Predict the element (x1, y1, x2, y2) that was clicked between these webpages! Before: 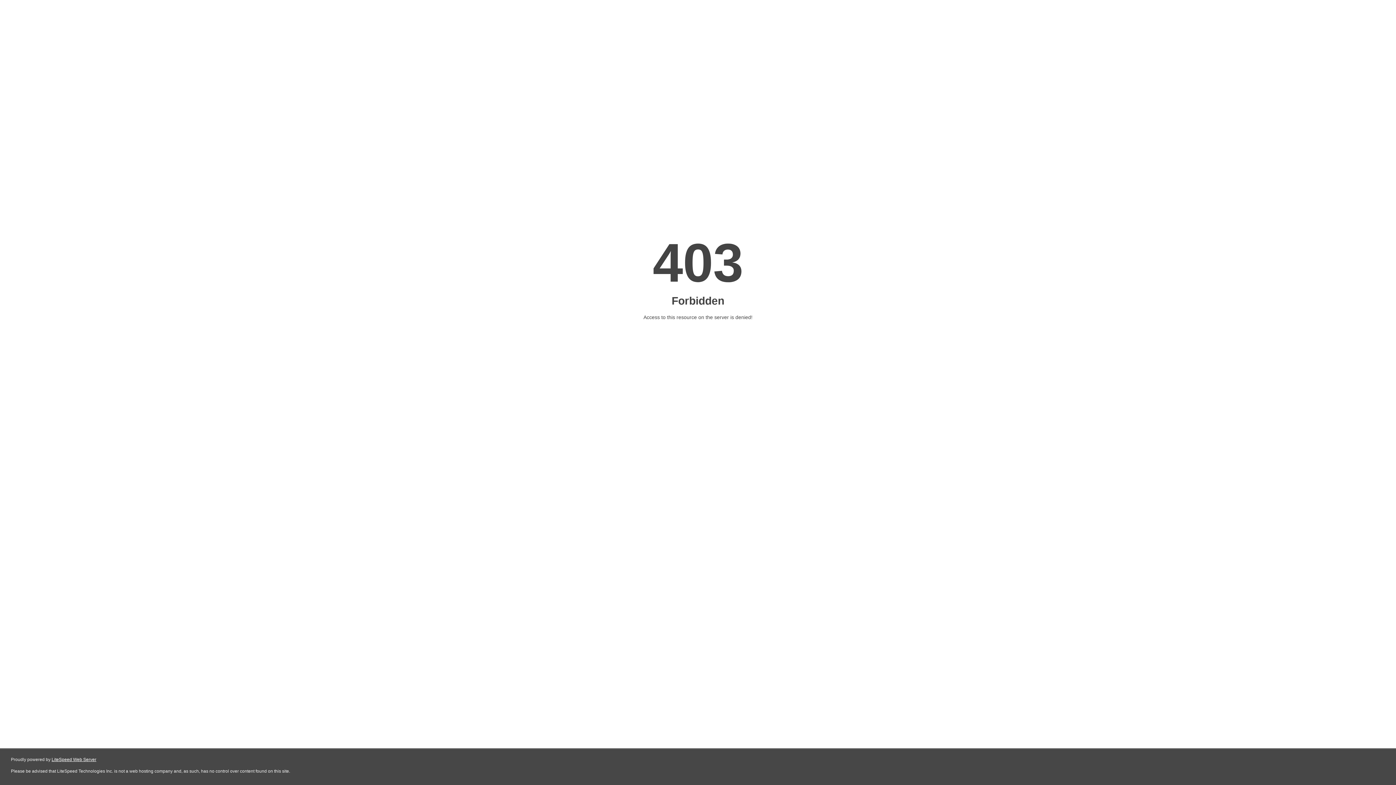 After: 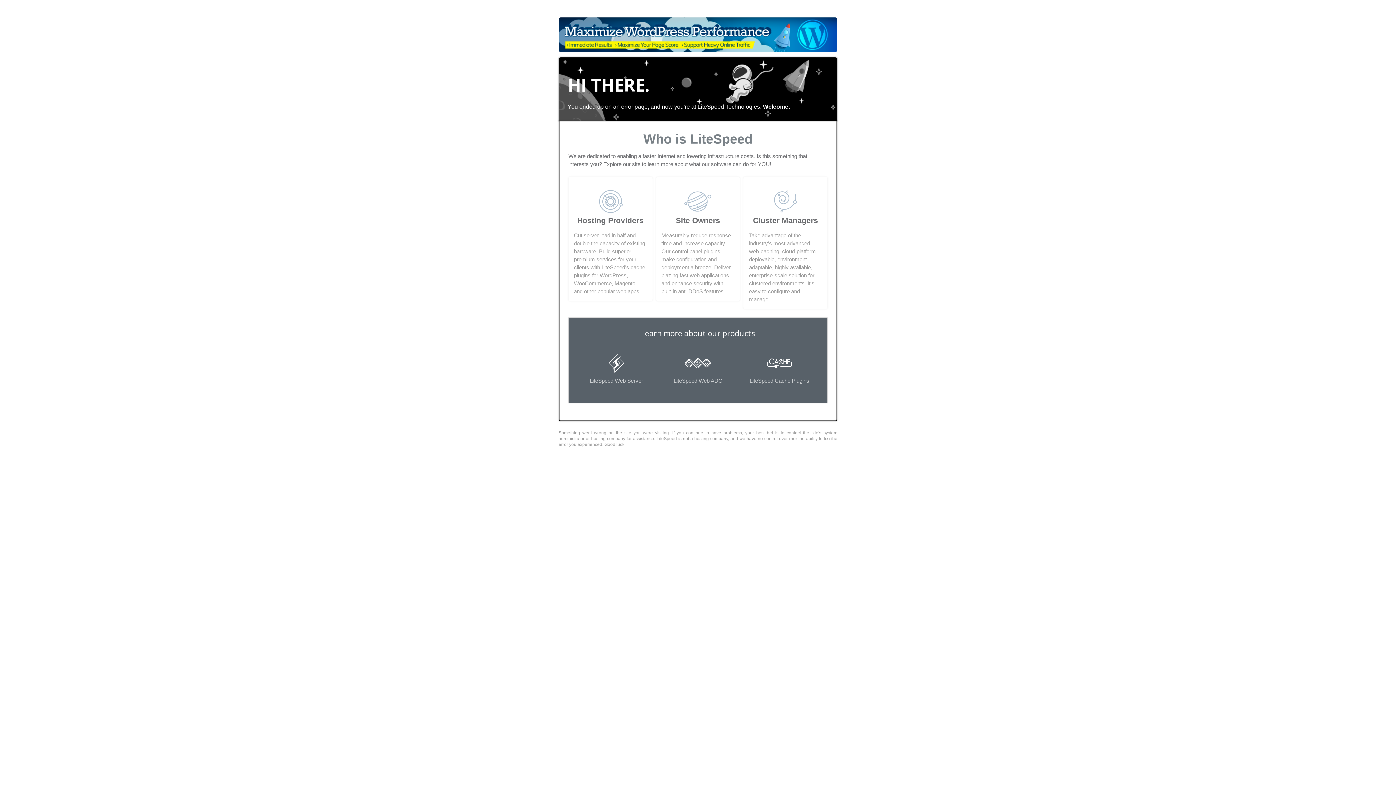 Action: bbox: (51, 757, 96, 762) label: LiteSpeed Web Server